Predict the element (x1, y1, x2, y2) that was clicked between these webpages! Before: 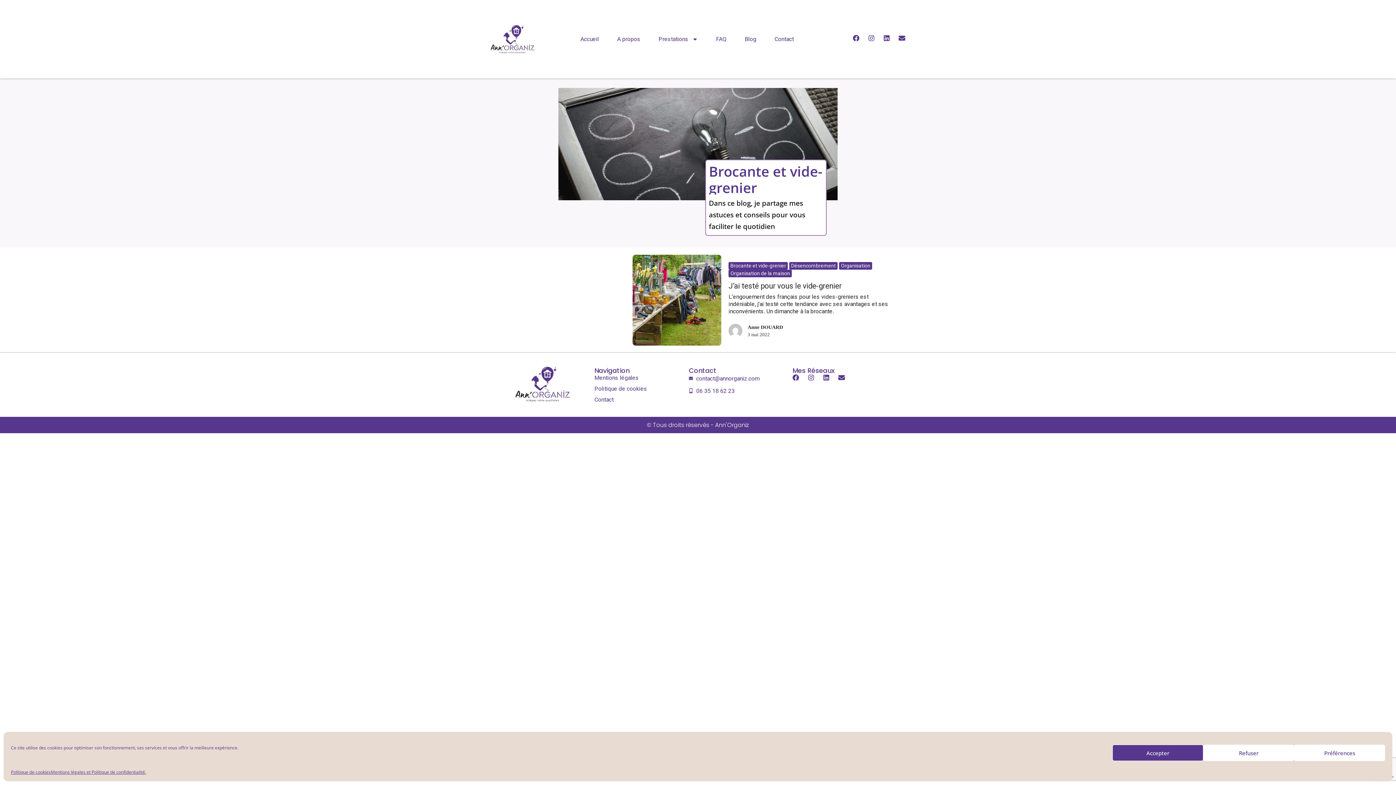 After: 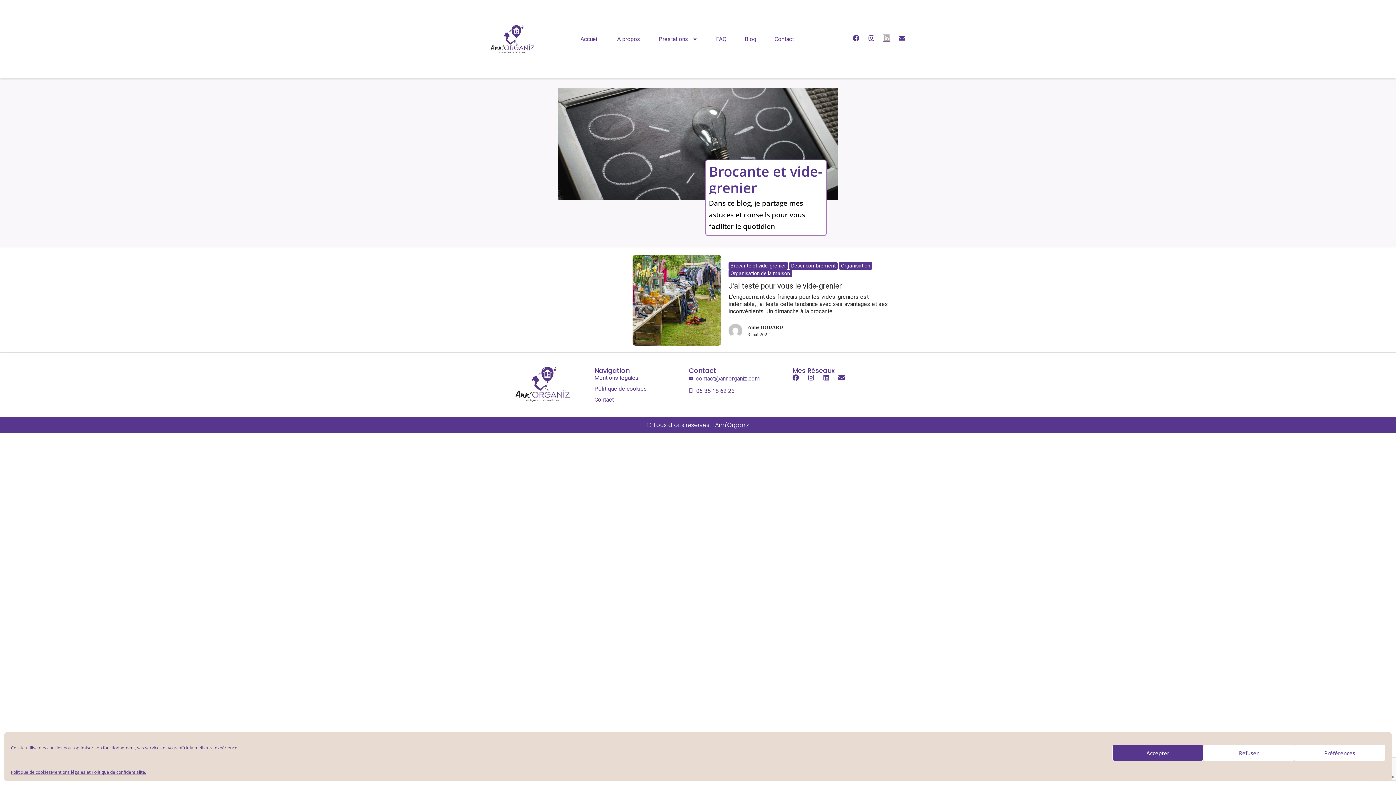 Action: label: Linkedin bbox: (883, 34, 890, 41)